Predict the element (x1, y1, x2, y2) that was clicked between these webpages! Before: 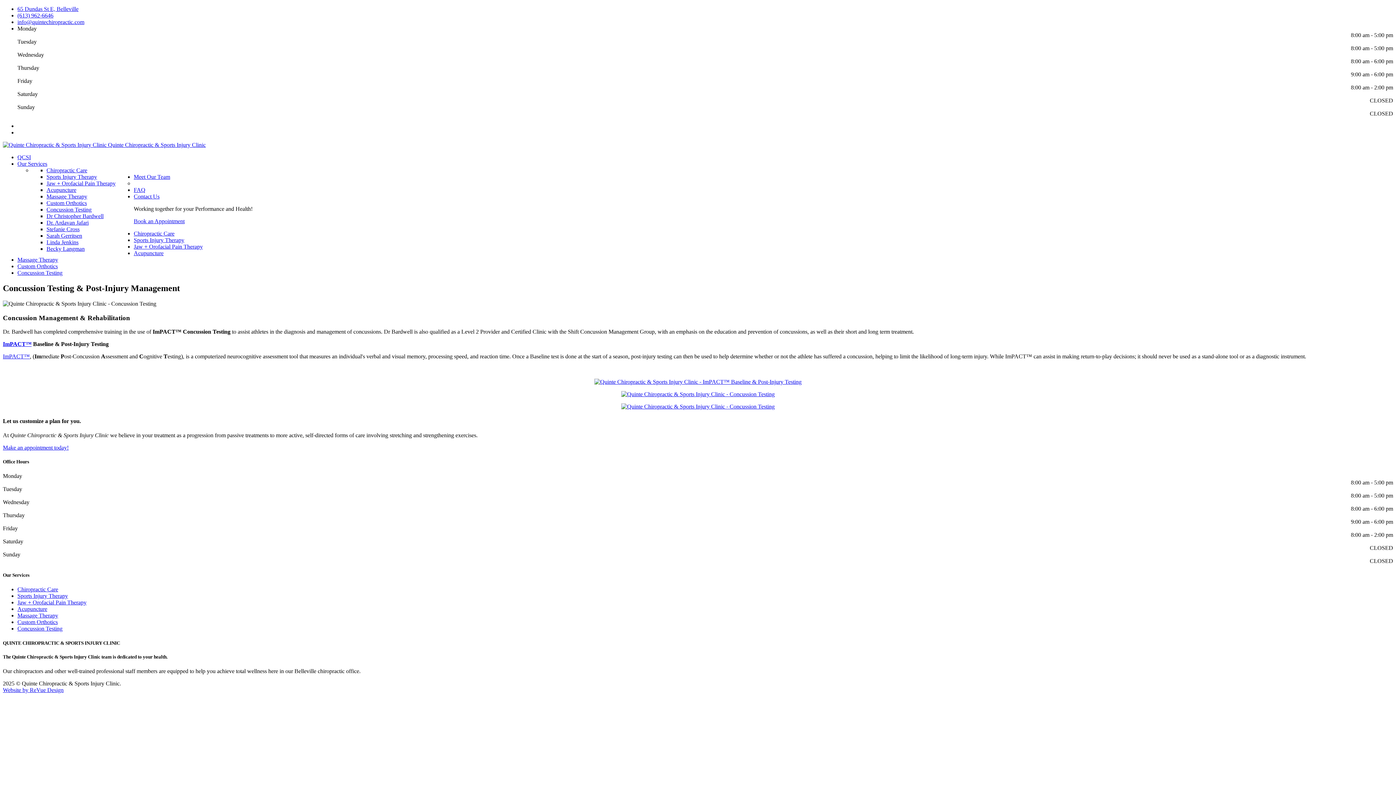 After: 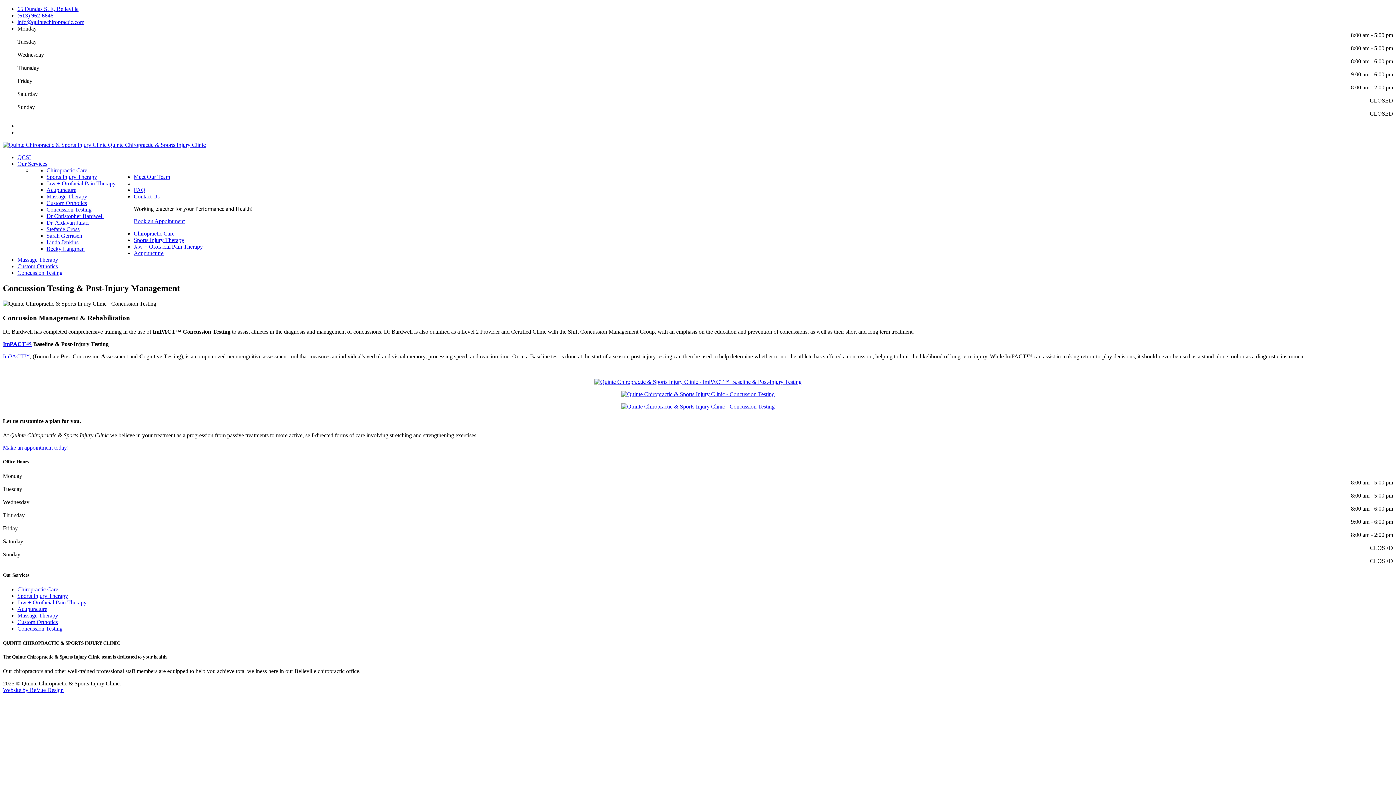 Action: label: (613) 962-6646 bbox: (17, 12, 53, 18)